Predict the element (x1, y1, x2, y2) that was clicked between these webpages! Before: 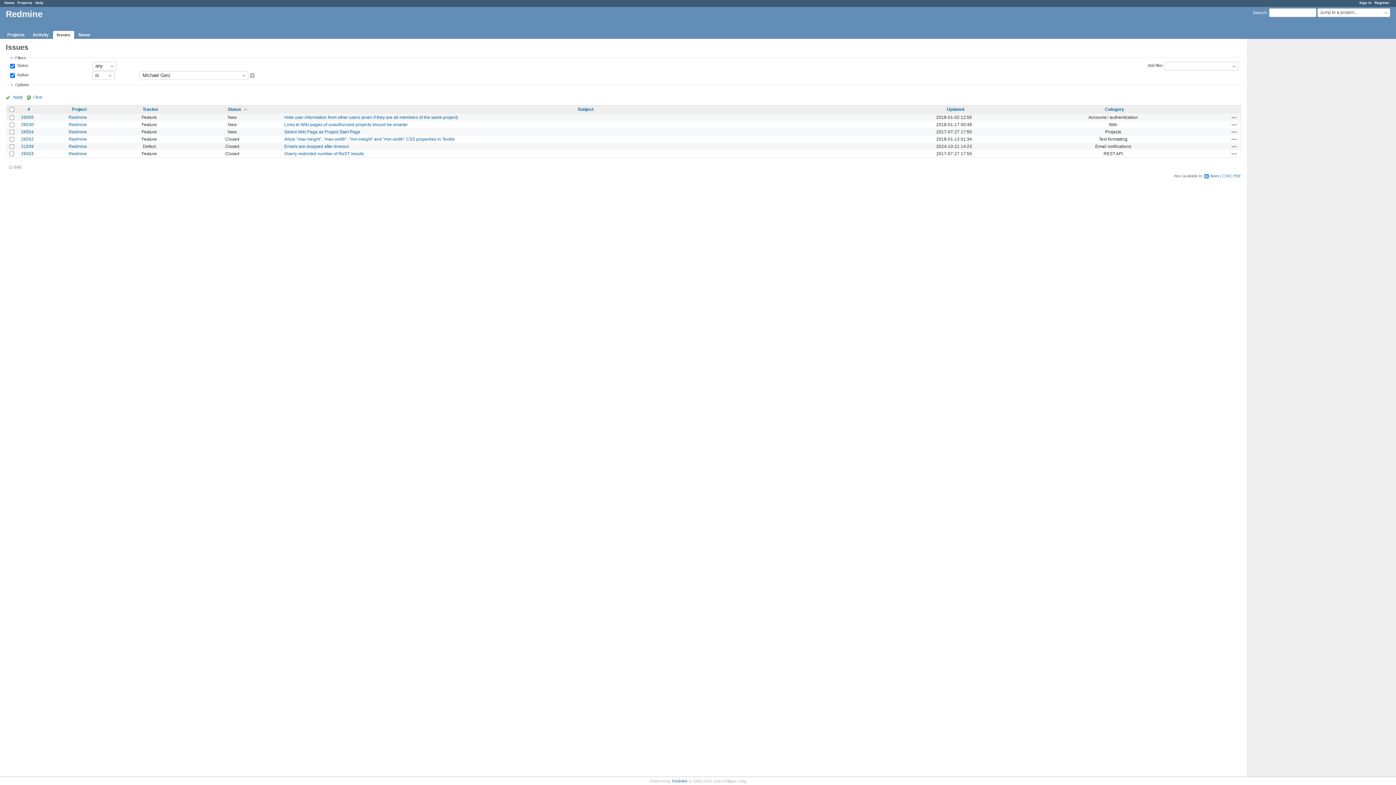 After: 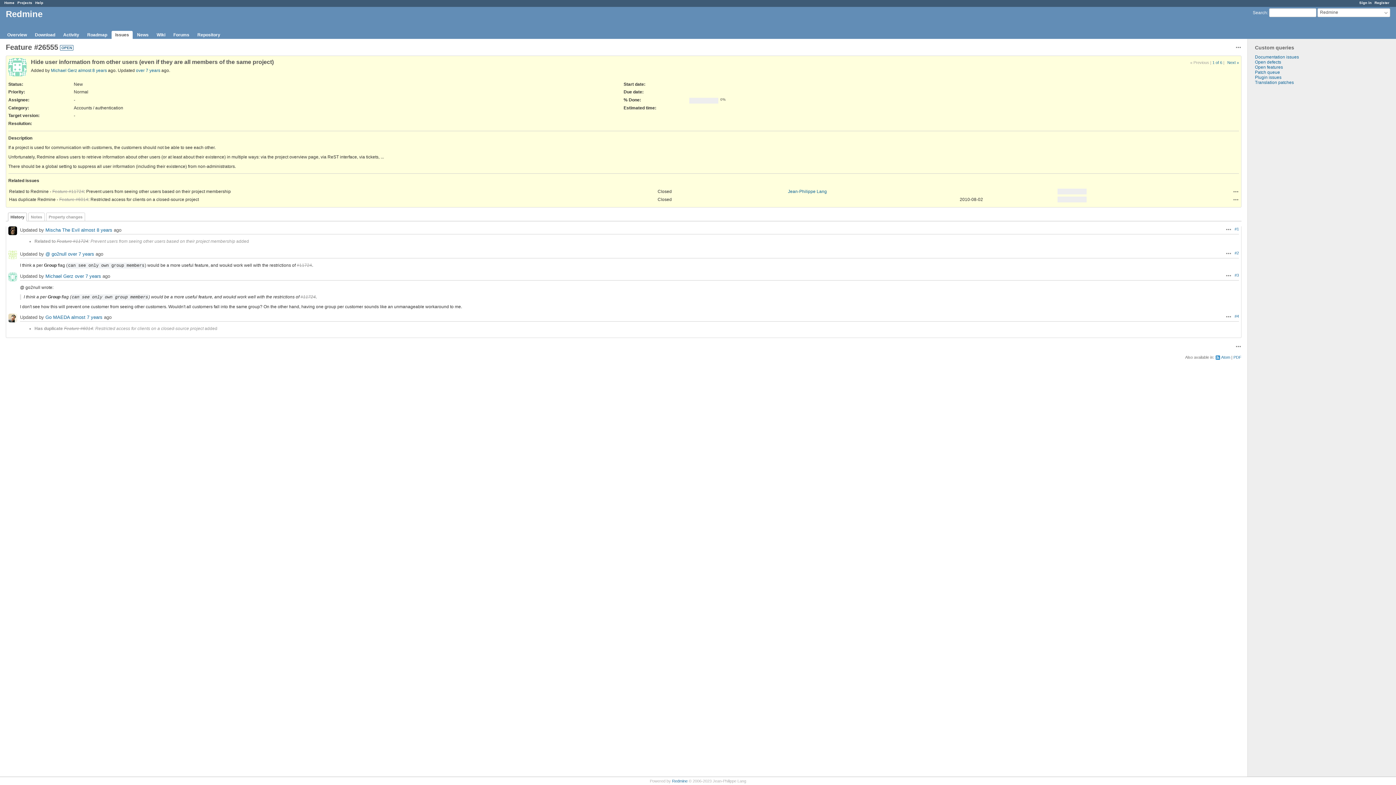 Action: label: 26555 bbox: (21, 114, 33, 119)